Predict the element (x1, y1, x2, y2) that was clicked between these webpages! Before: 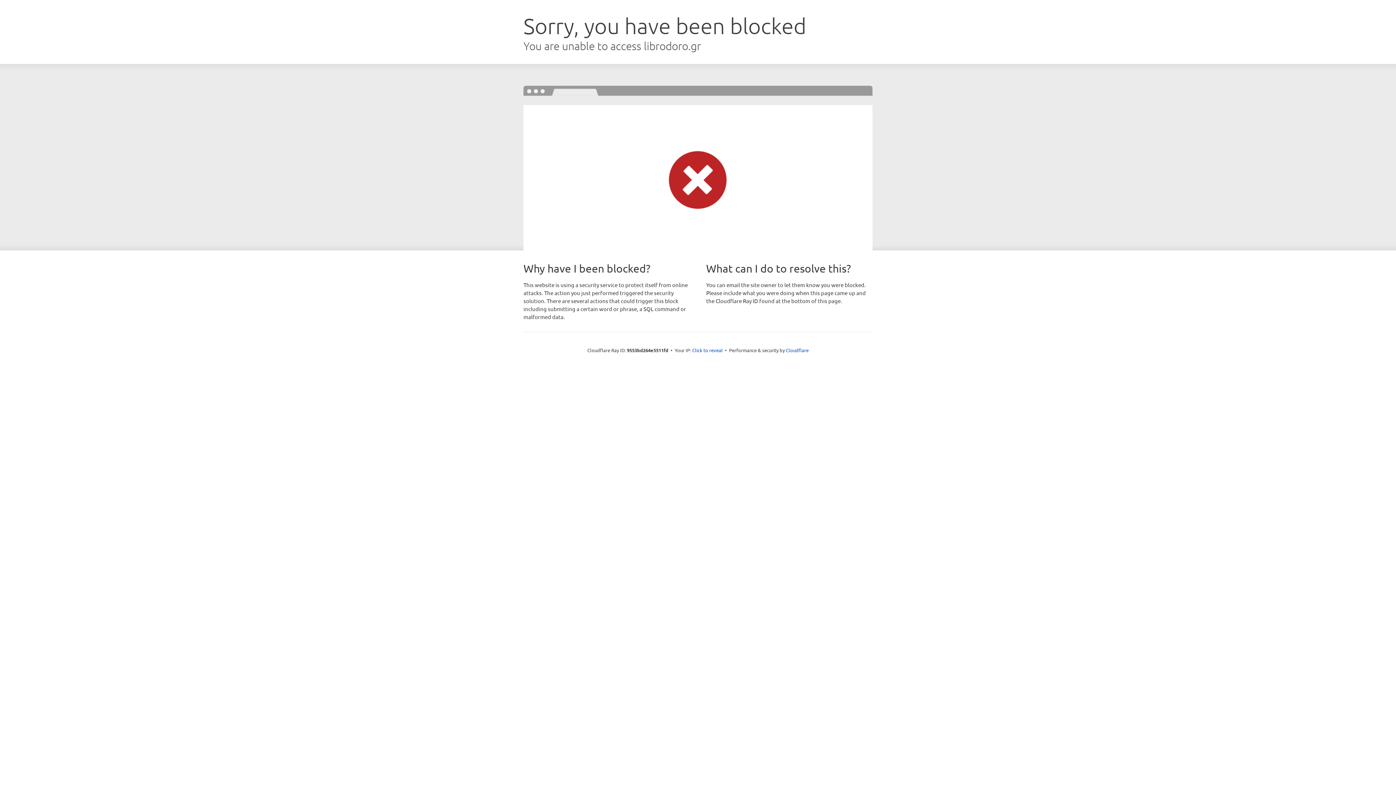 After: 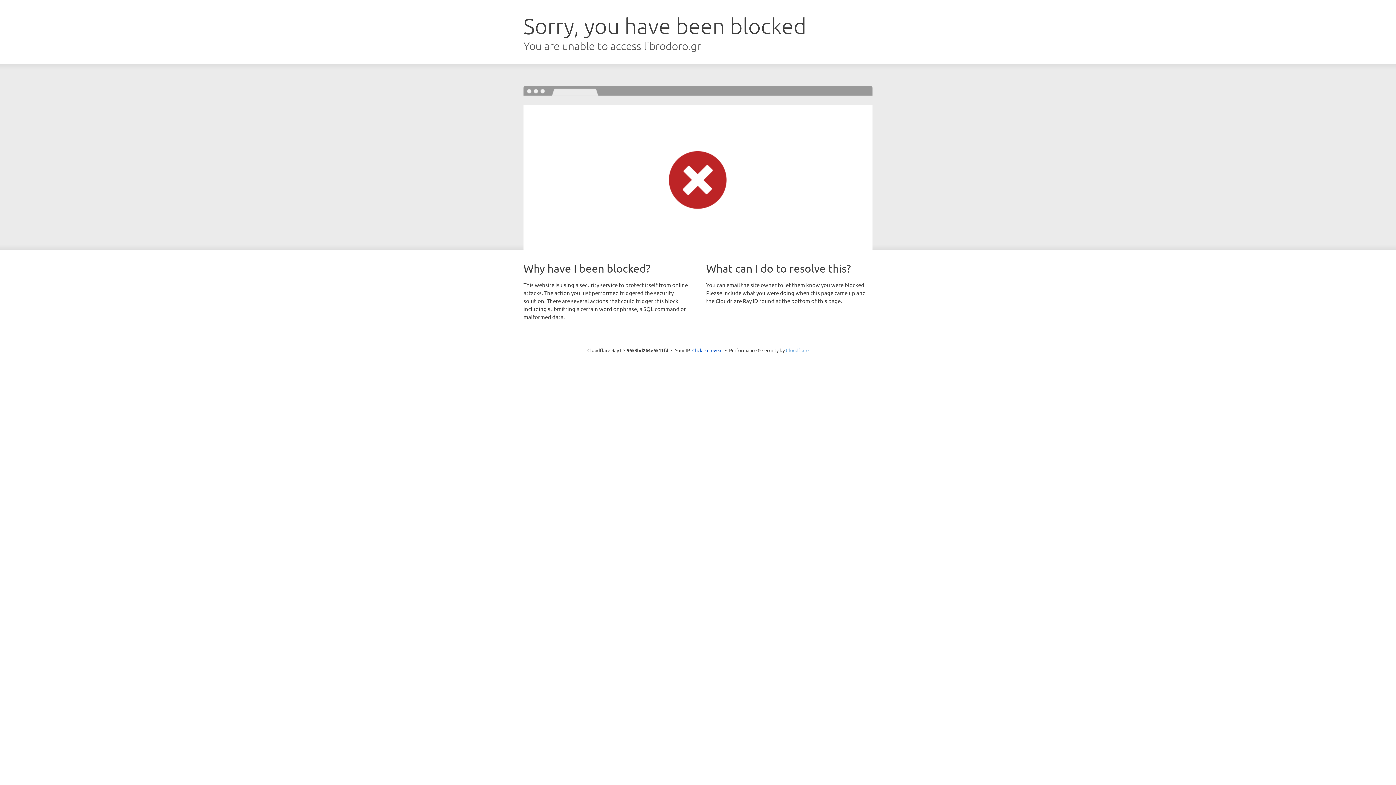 Action: label: Cloudflare bbox: (786, 347, 808, 353)